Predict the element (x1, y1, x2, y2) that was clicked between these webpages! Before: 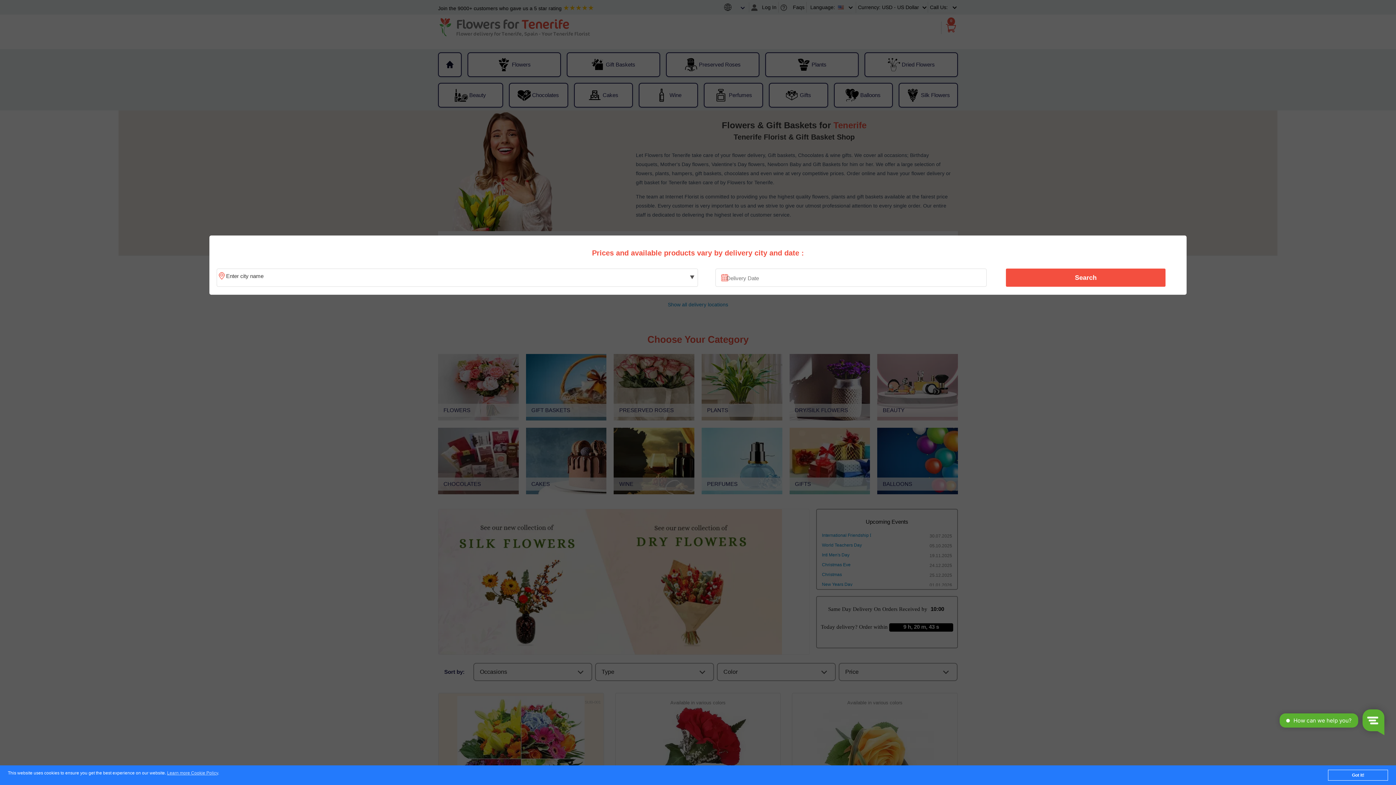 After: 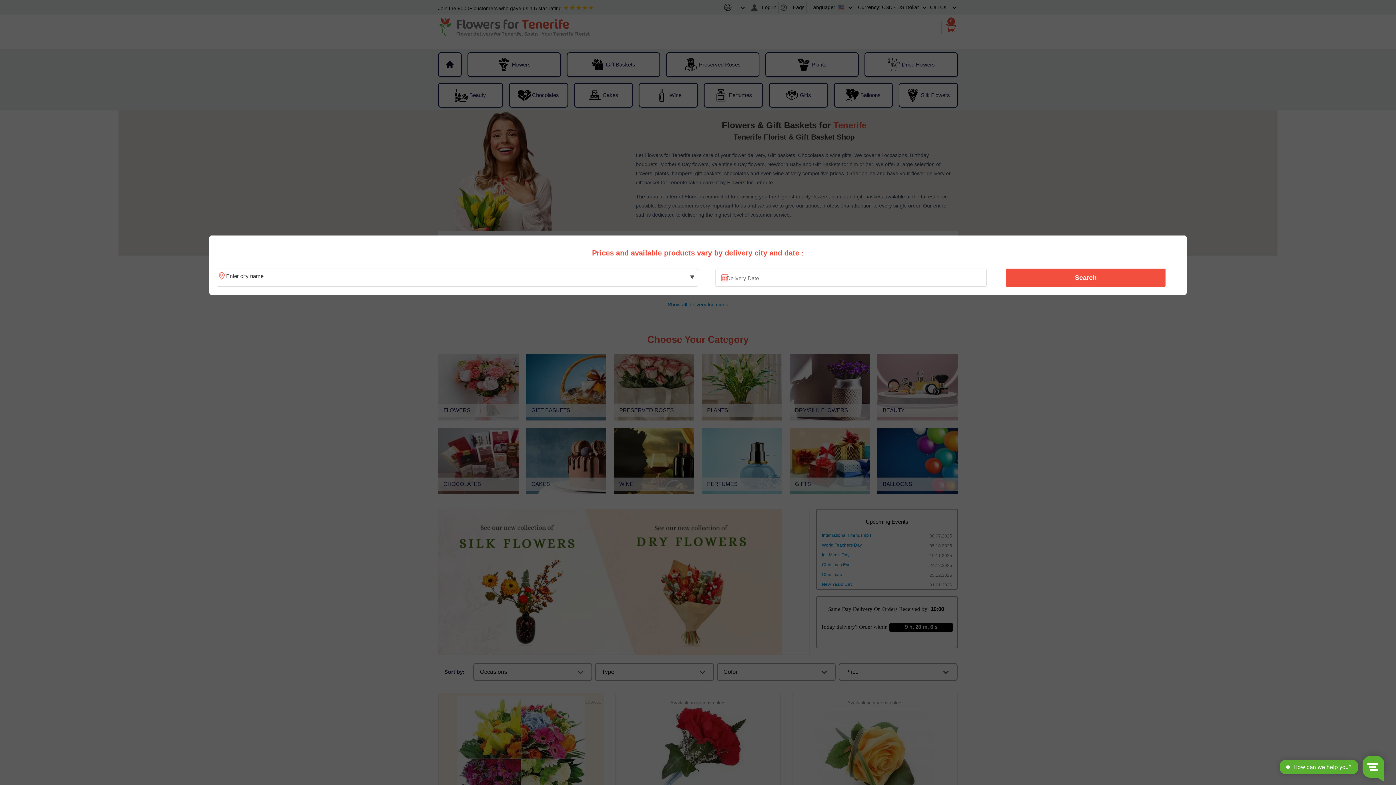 Action: bbox: (1328, 770, 1388, 781) label: Got it!